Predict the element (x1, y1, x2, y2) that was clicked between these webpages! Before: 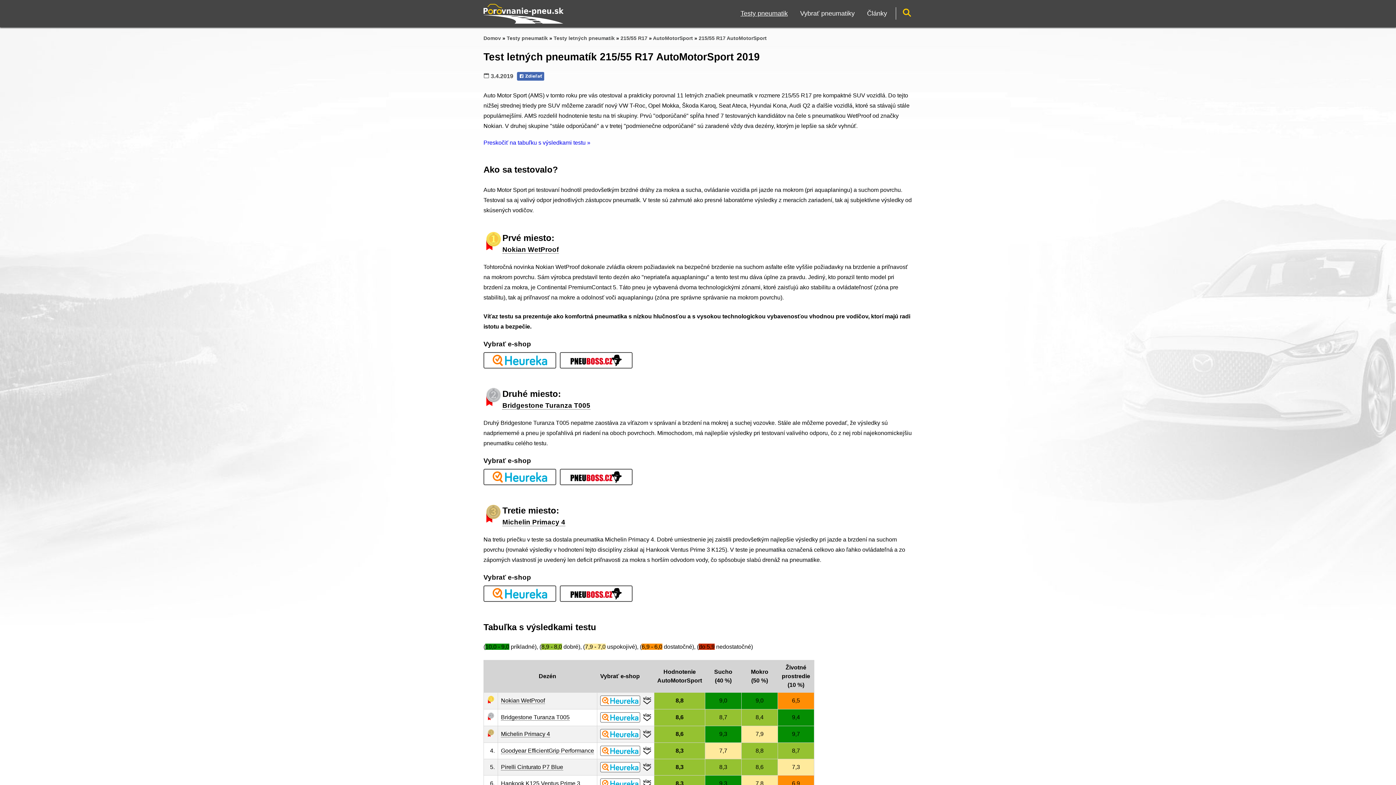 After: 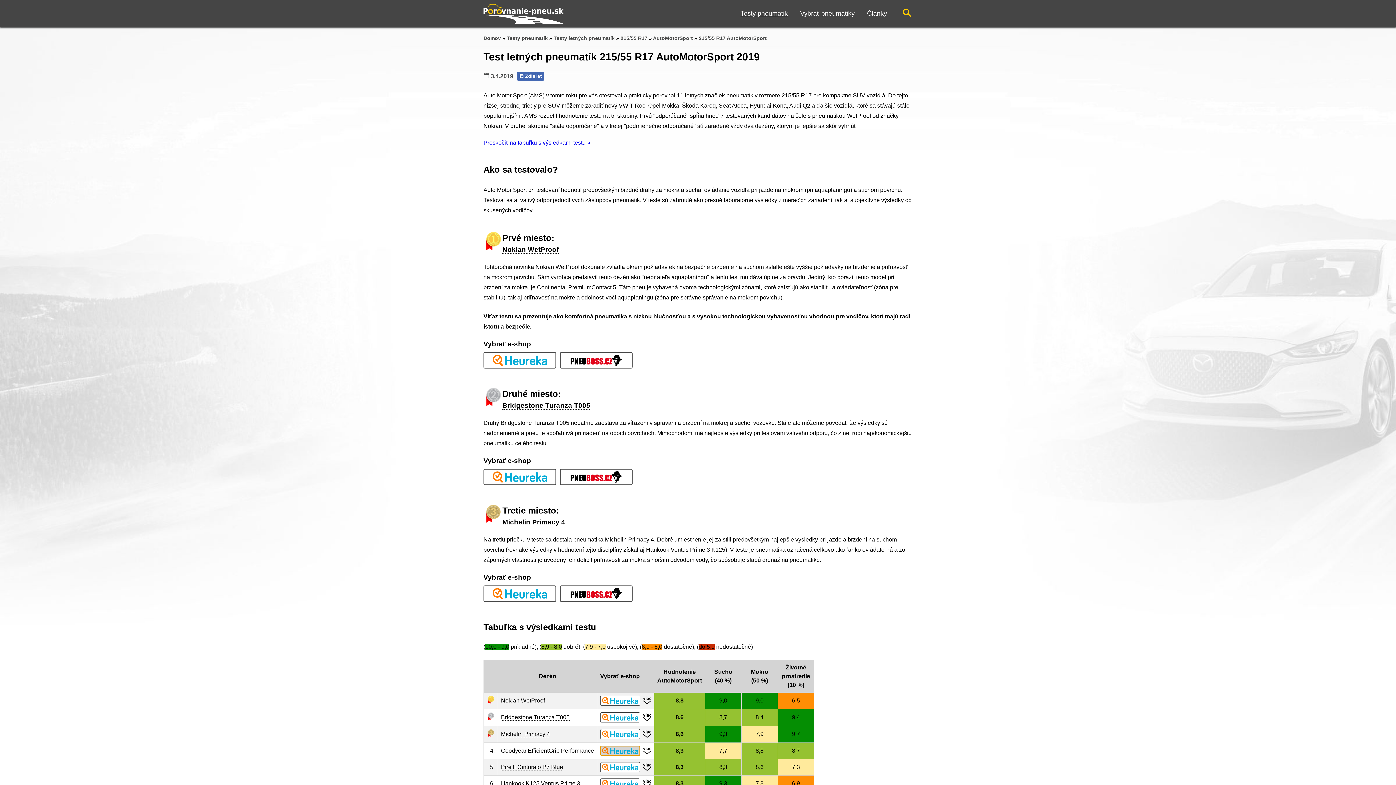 Action: bbox: (600, 747, 640, 753)